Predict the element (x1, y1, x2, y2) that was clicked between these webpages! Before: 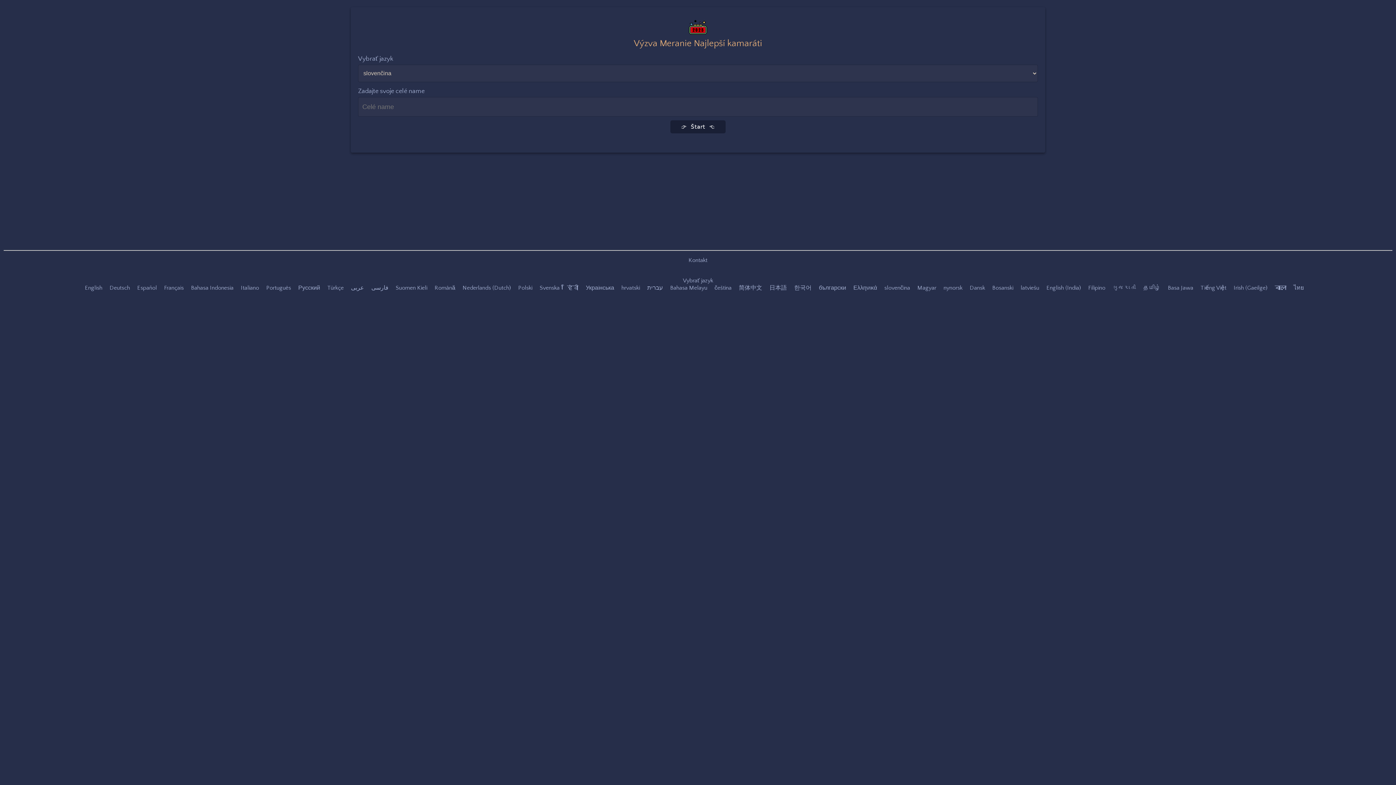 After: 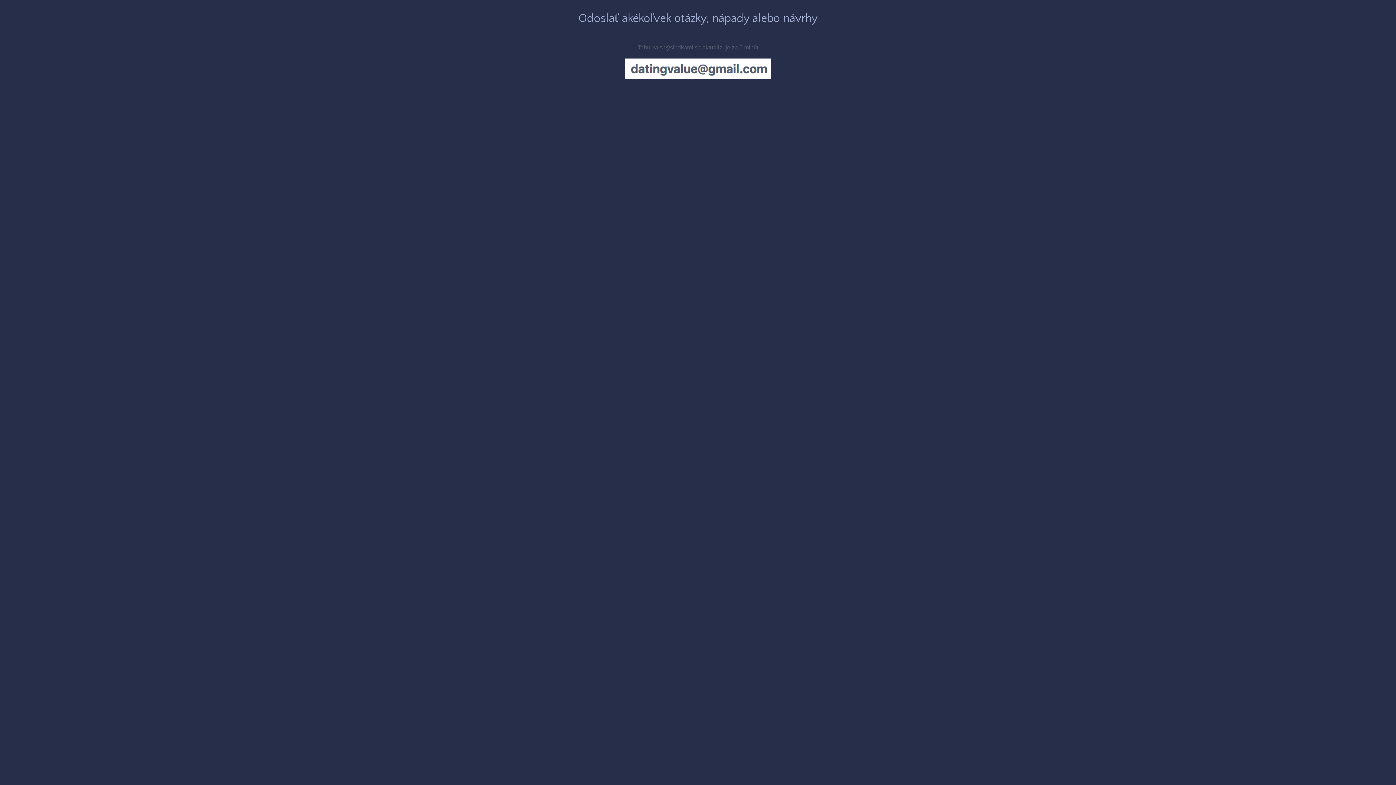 Action: bbox: (688, 257, 707, 263) label: Kontakt